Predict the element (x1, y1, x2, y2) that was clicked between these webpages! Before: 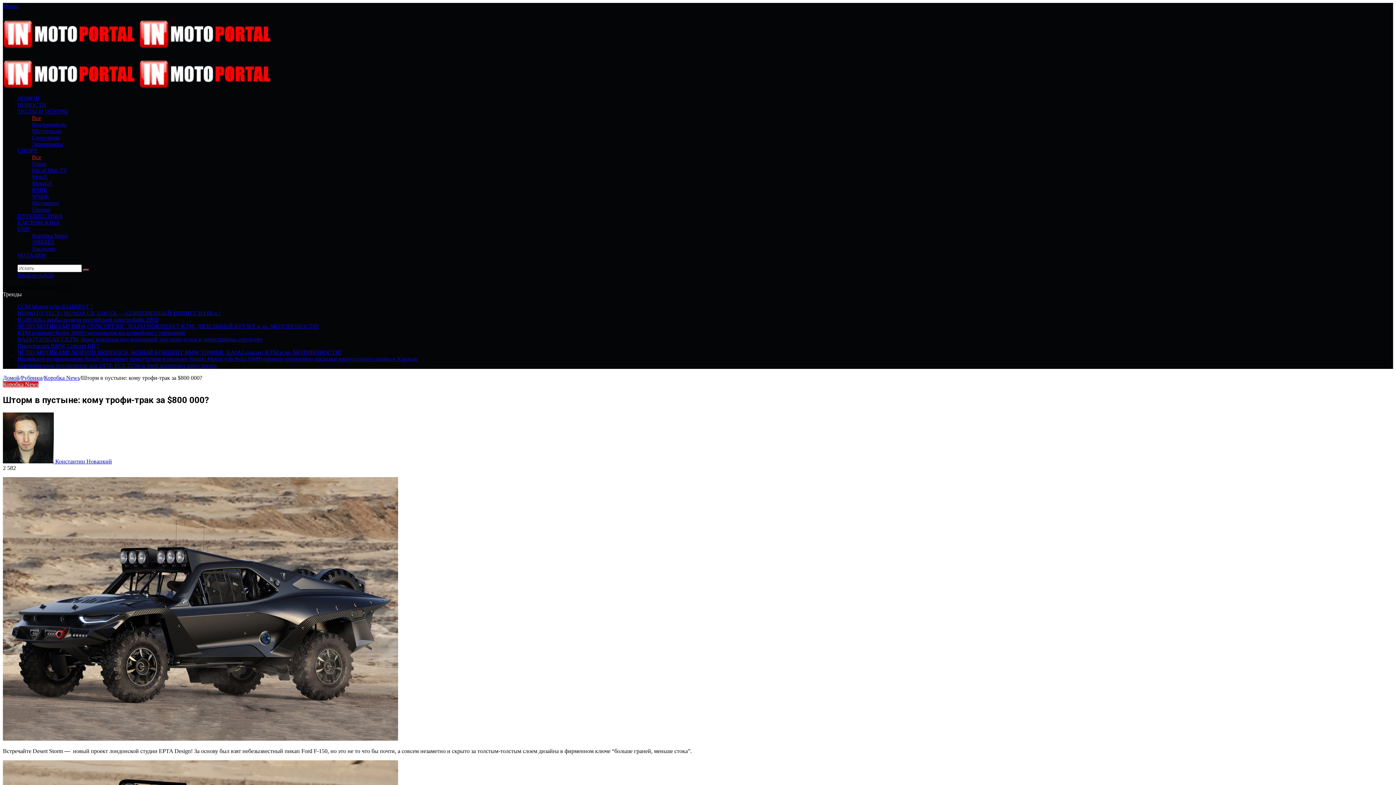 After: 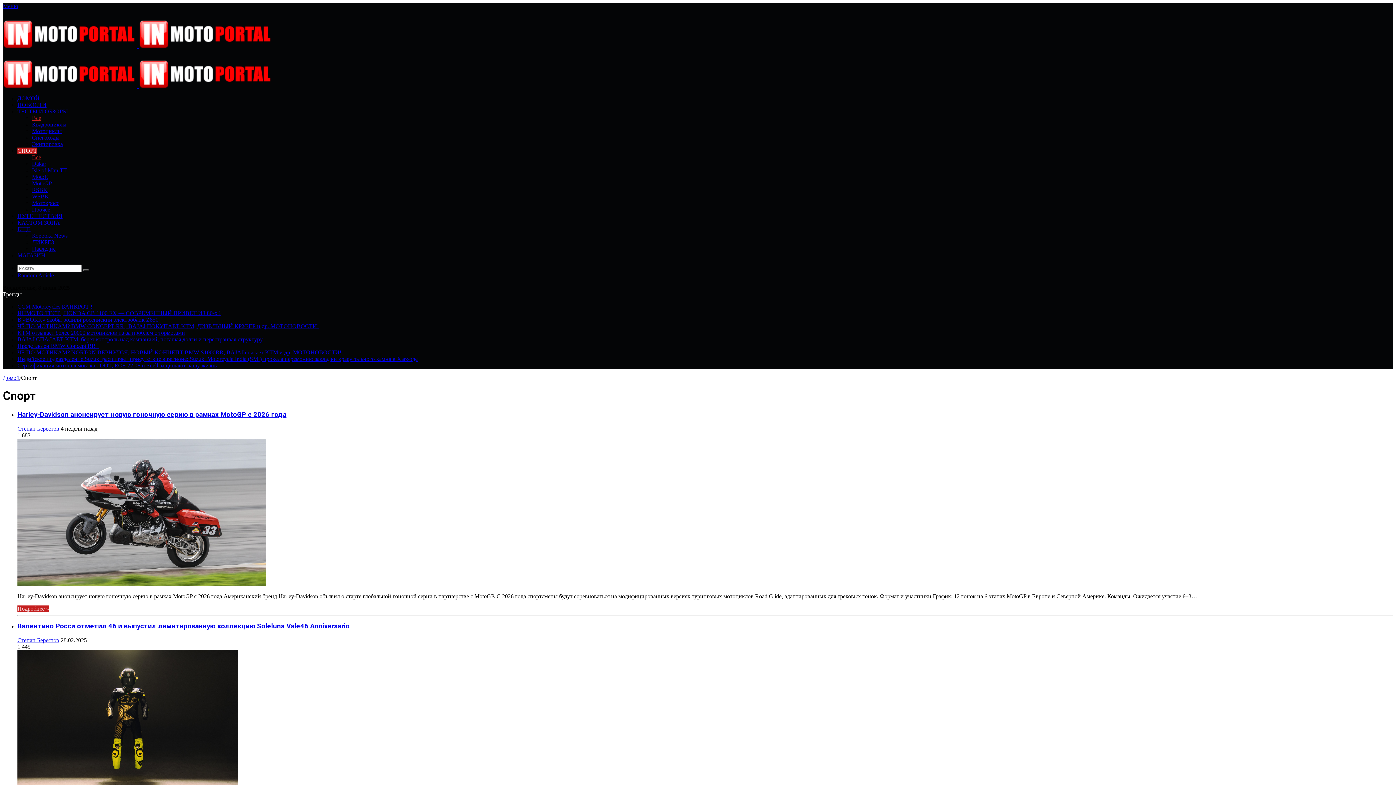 Action: bbox: (17, 147, 37, 153) label: СПОРТ